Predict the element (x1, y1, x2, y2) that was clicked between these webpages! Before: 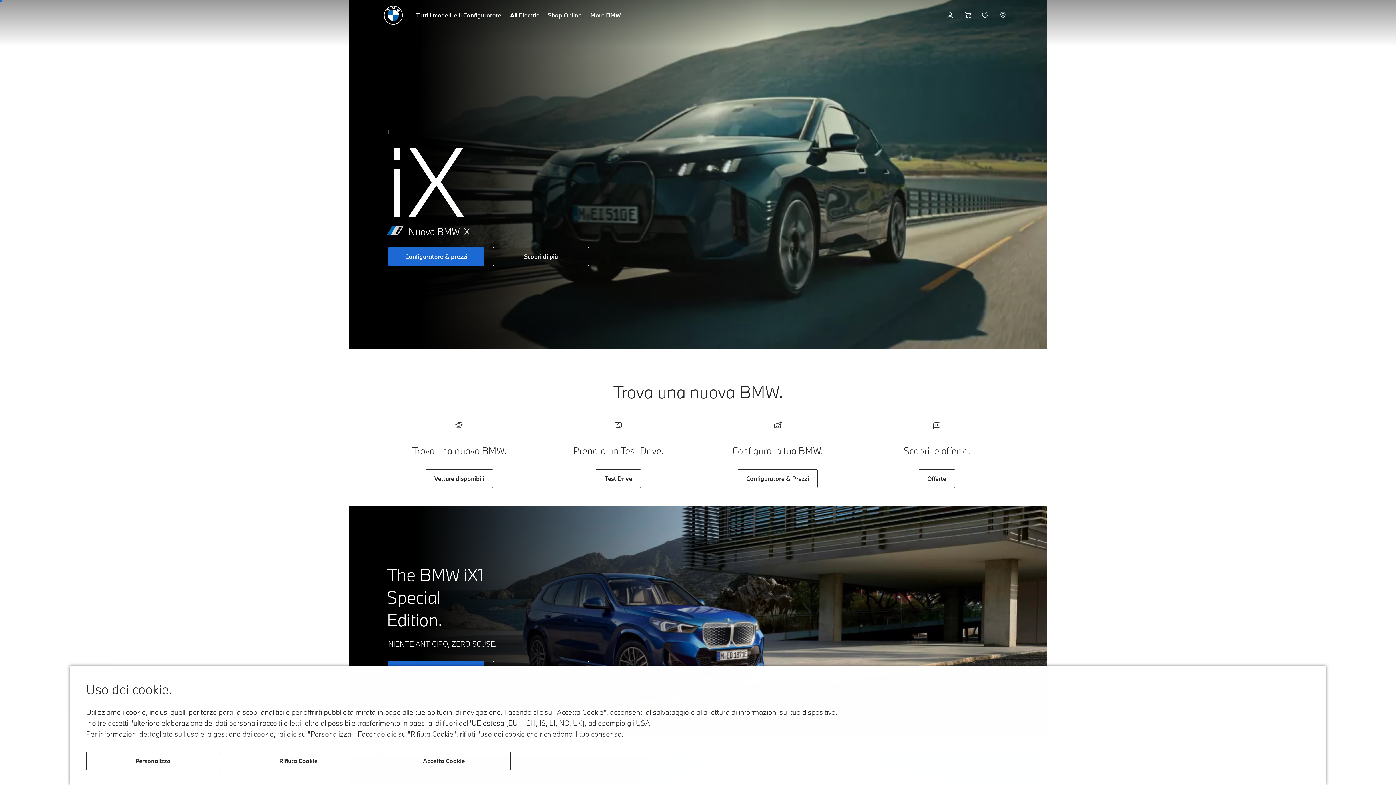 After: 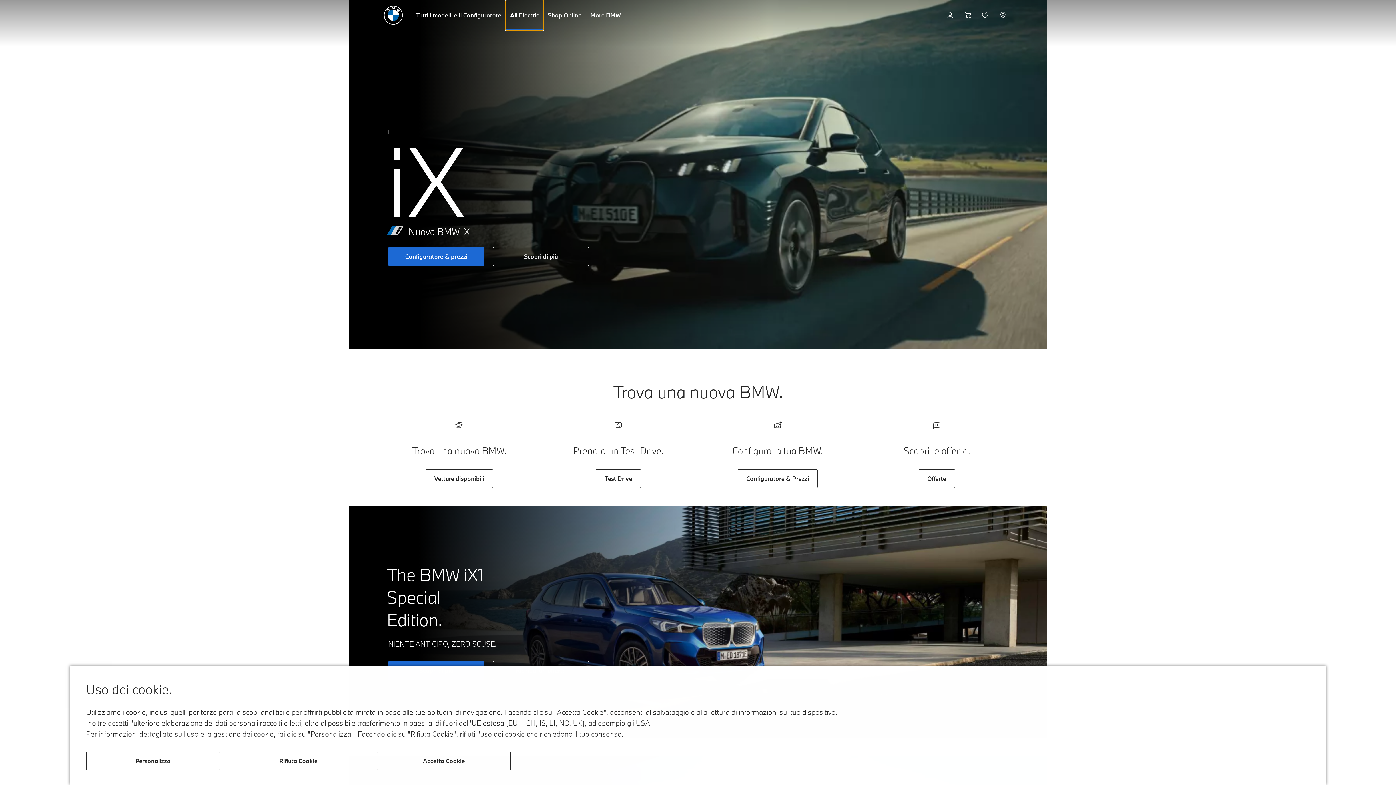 Action: label: All Electric bbox: (505, 0, 543, 30)